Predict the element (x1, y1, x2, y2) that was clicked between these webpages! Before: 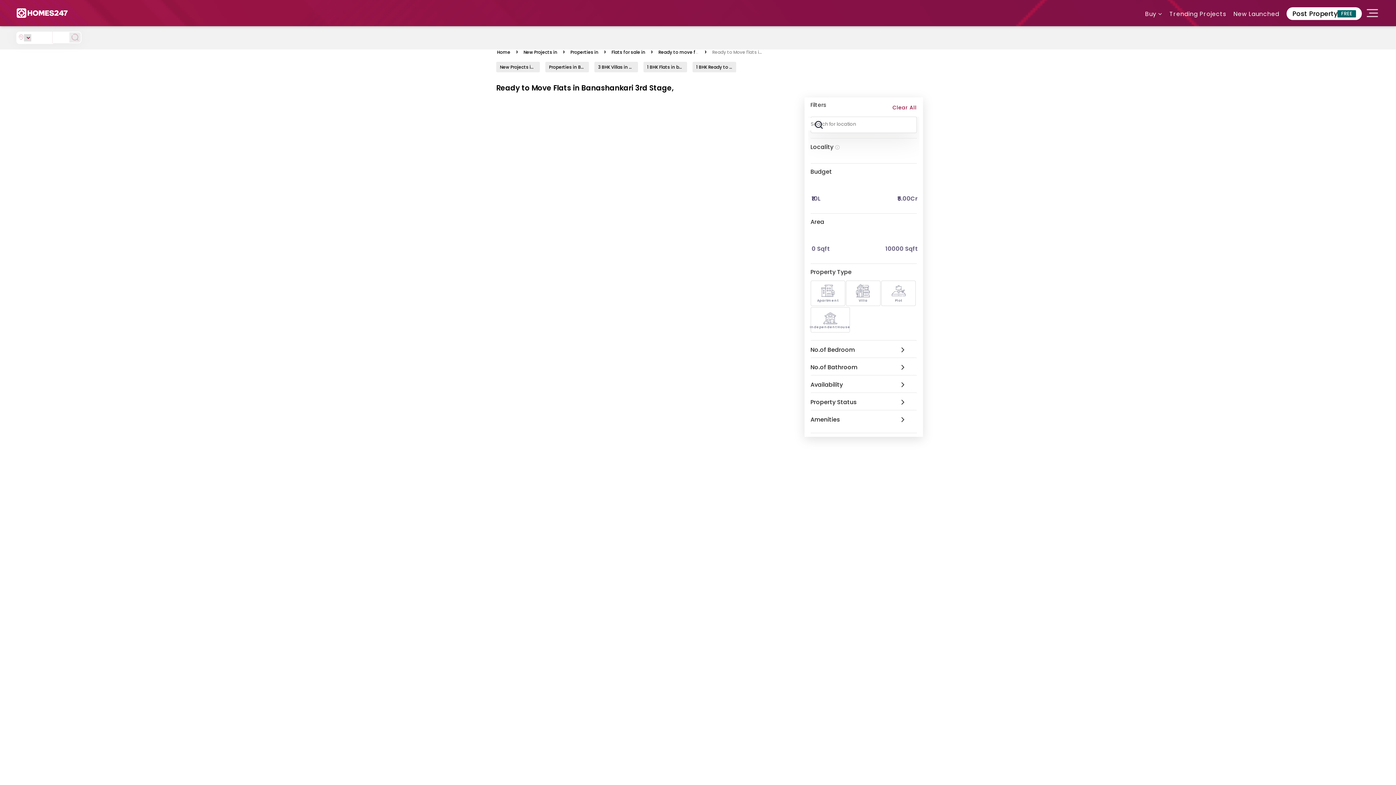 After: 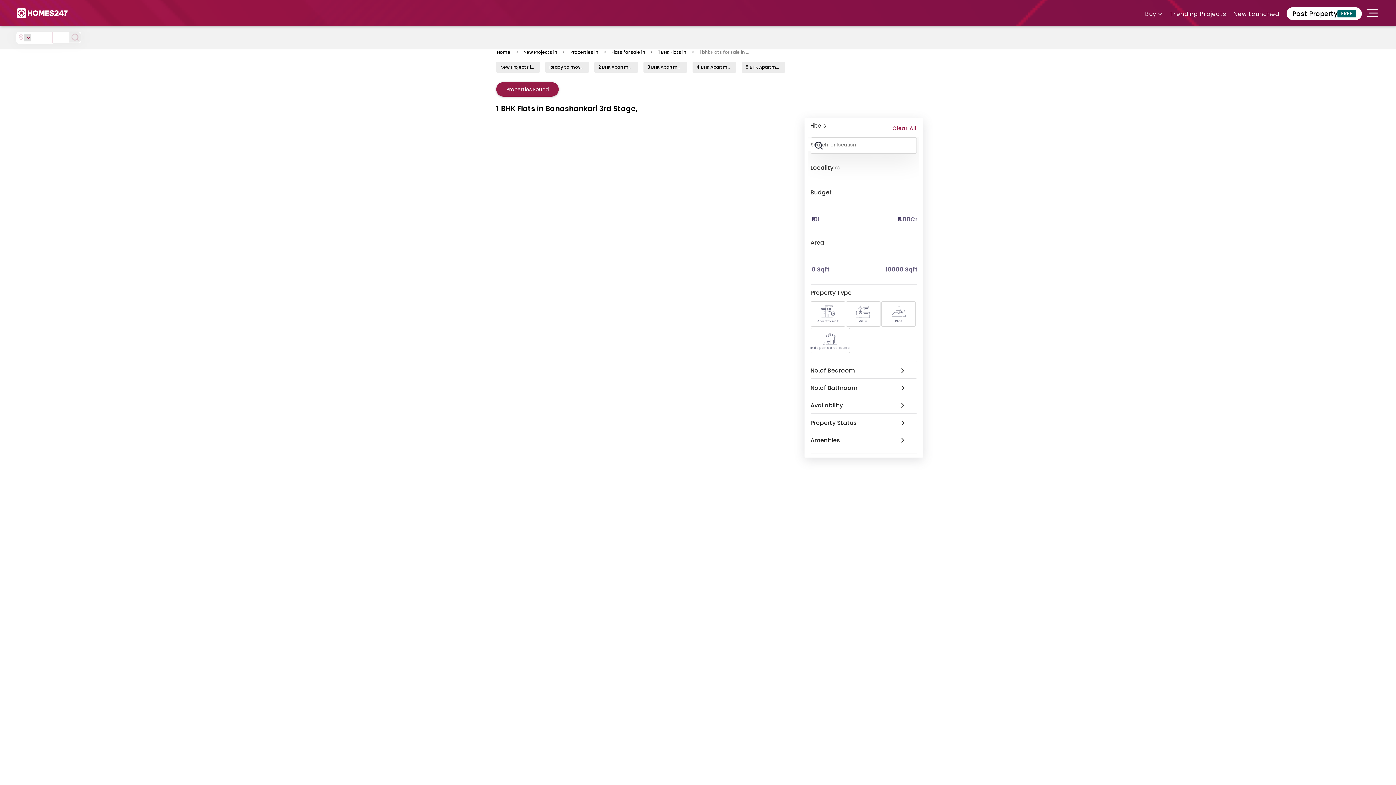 Action: label: 1 BHK Flats in banashankari 3rd stage, bbox: (643, 61, 687, 72)